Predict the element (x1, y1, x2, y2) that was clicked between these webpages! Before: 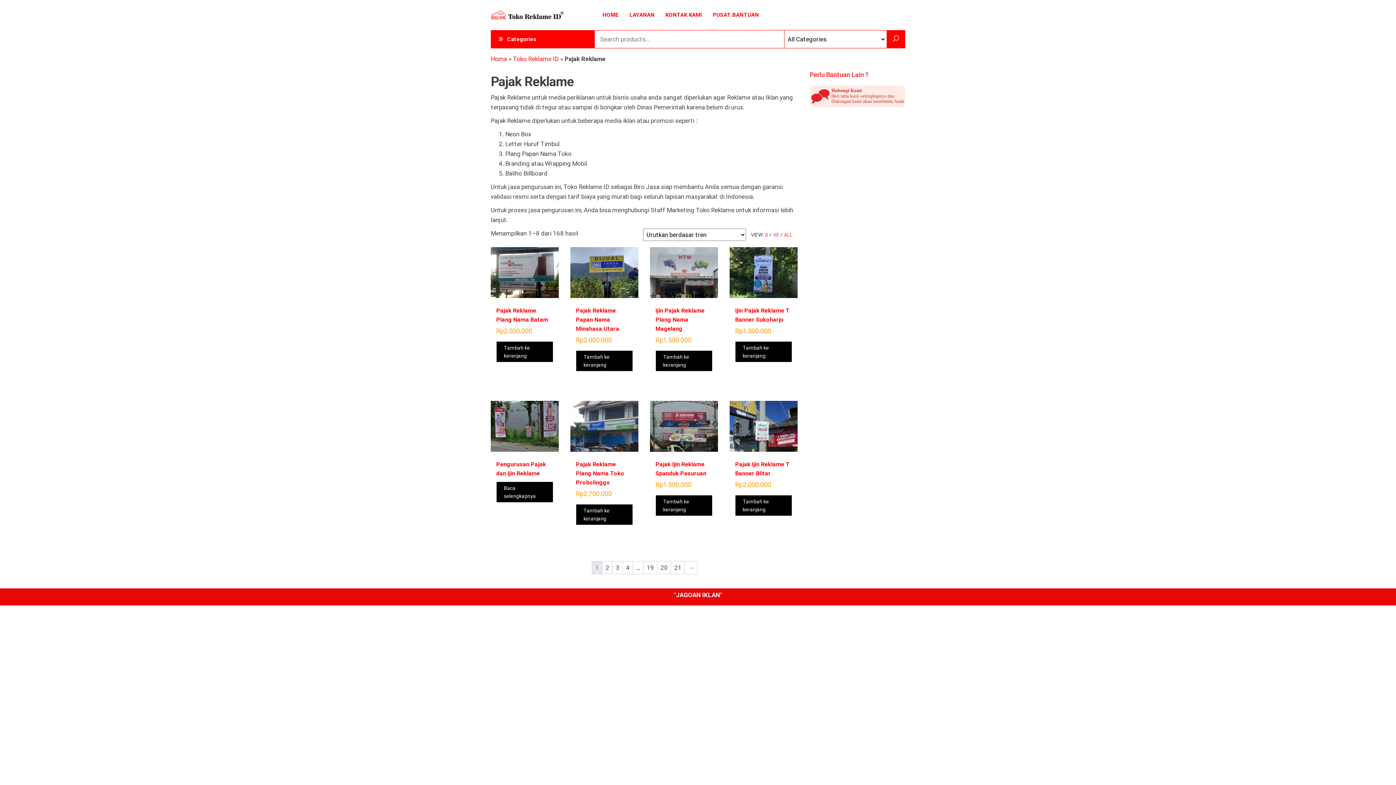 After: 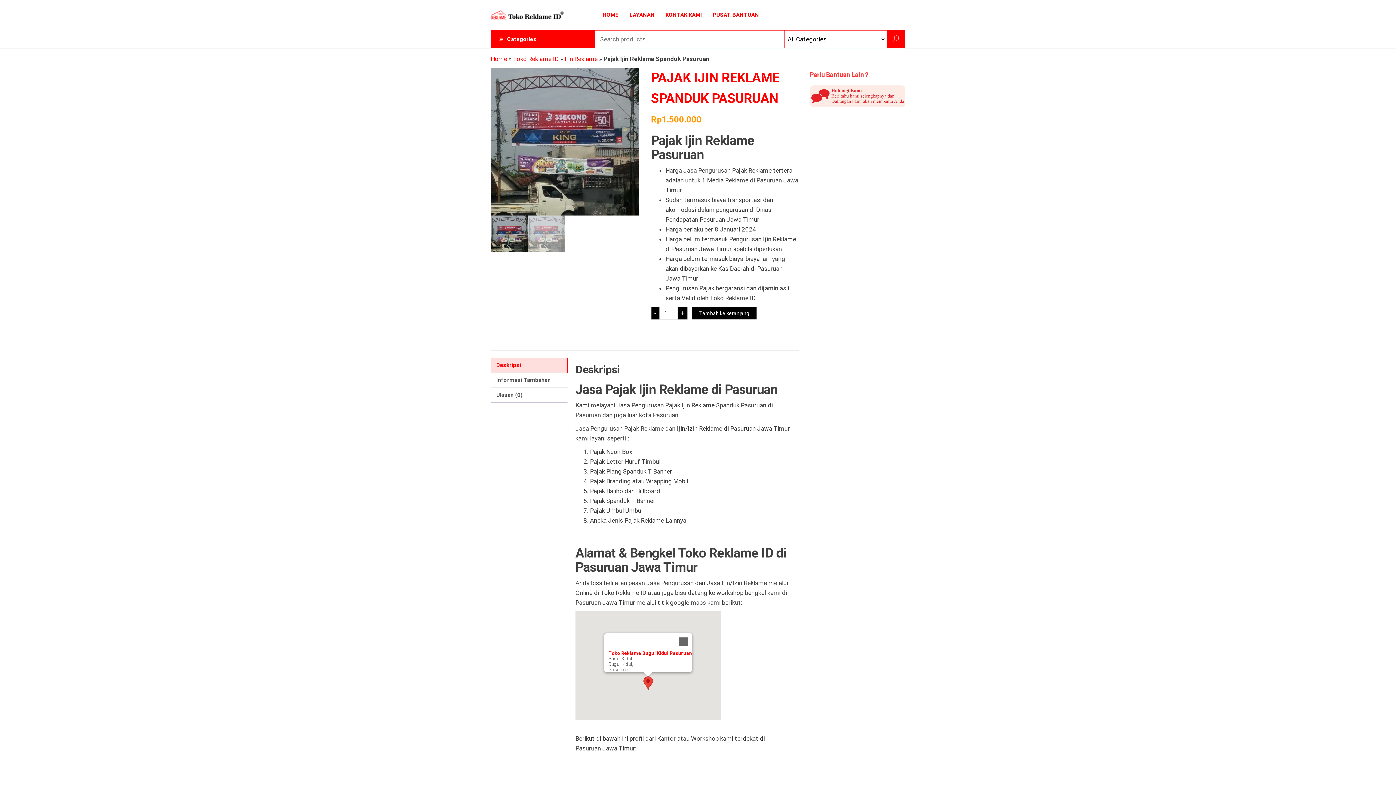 Action: label: Pajak Ijin Reklame Spanduk Pasuruan
Rp1.500.000 bbox: (650, 401, 718, 490)